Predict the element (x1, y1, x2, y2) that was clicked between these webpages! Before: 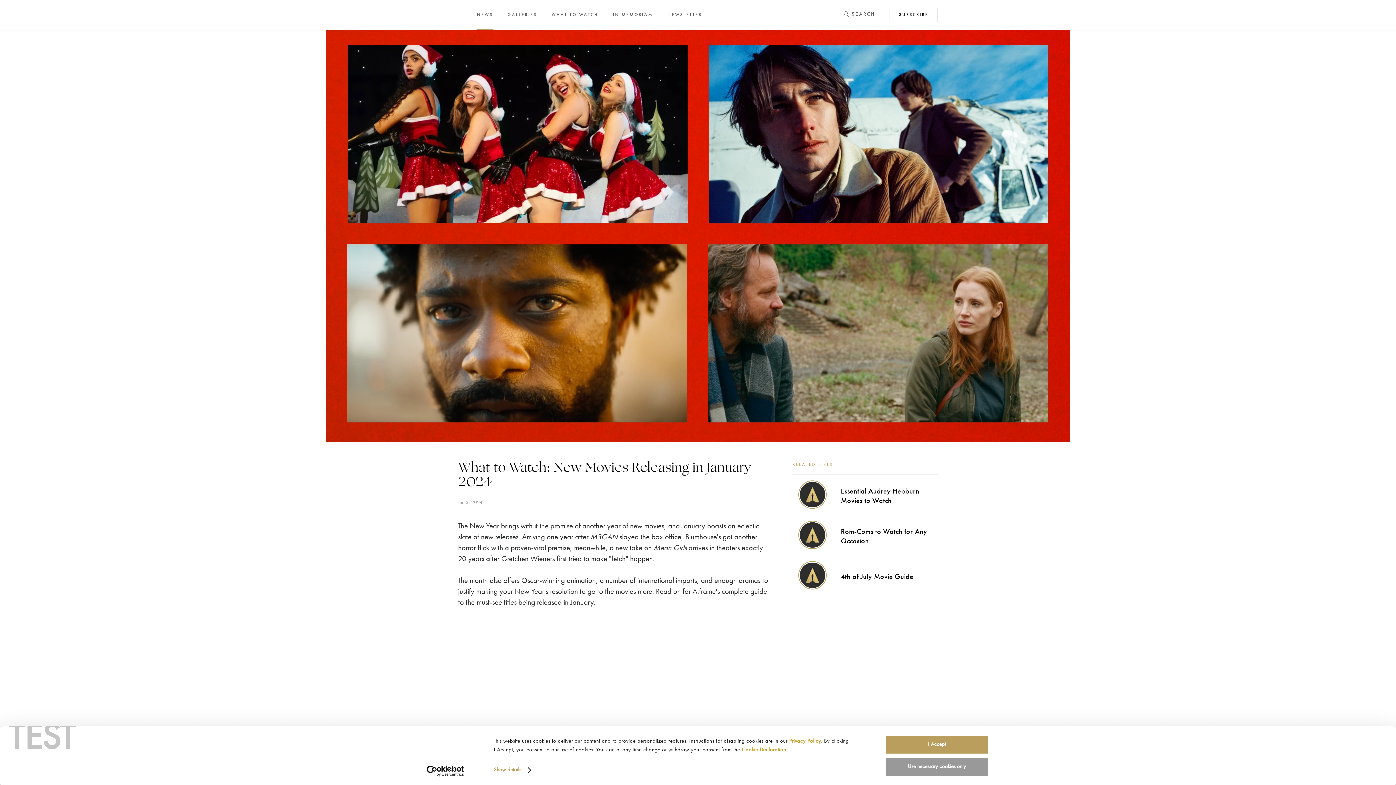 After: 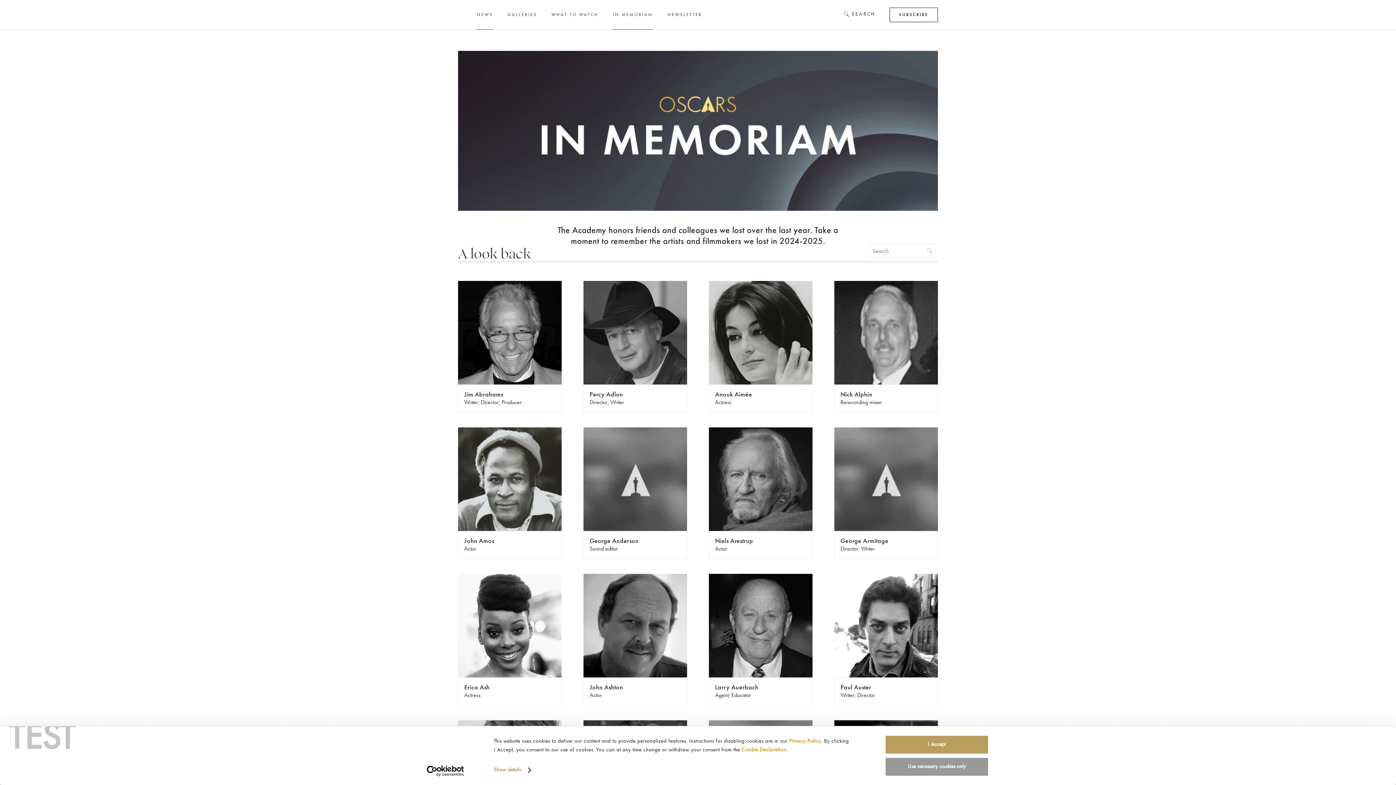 Action: bbox: (612, 0, 653, 29) label: IN MEMORIAM